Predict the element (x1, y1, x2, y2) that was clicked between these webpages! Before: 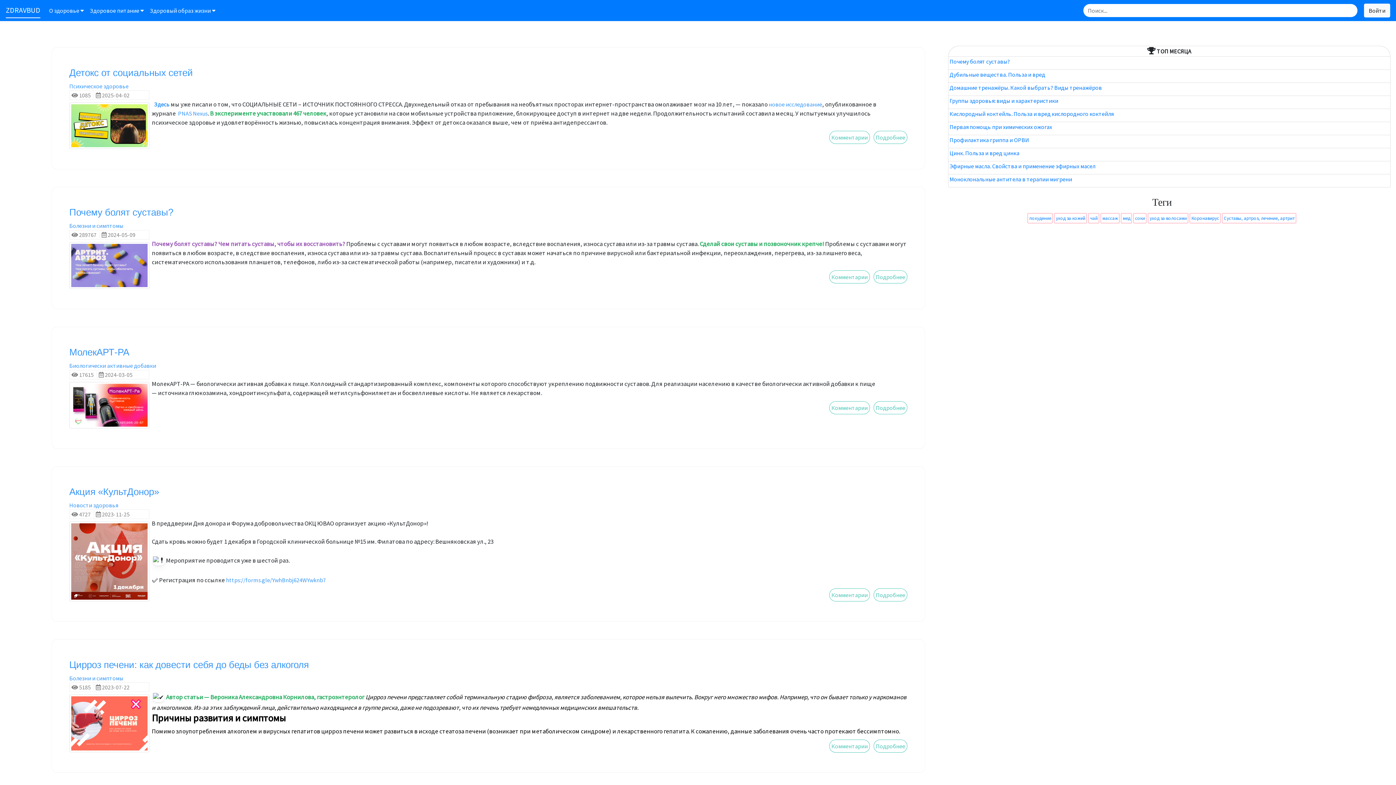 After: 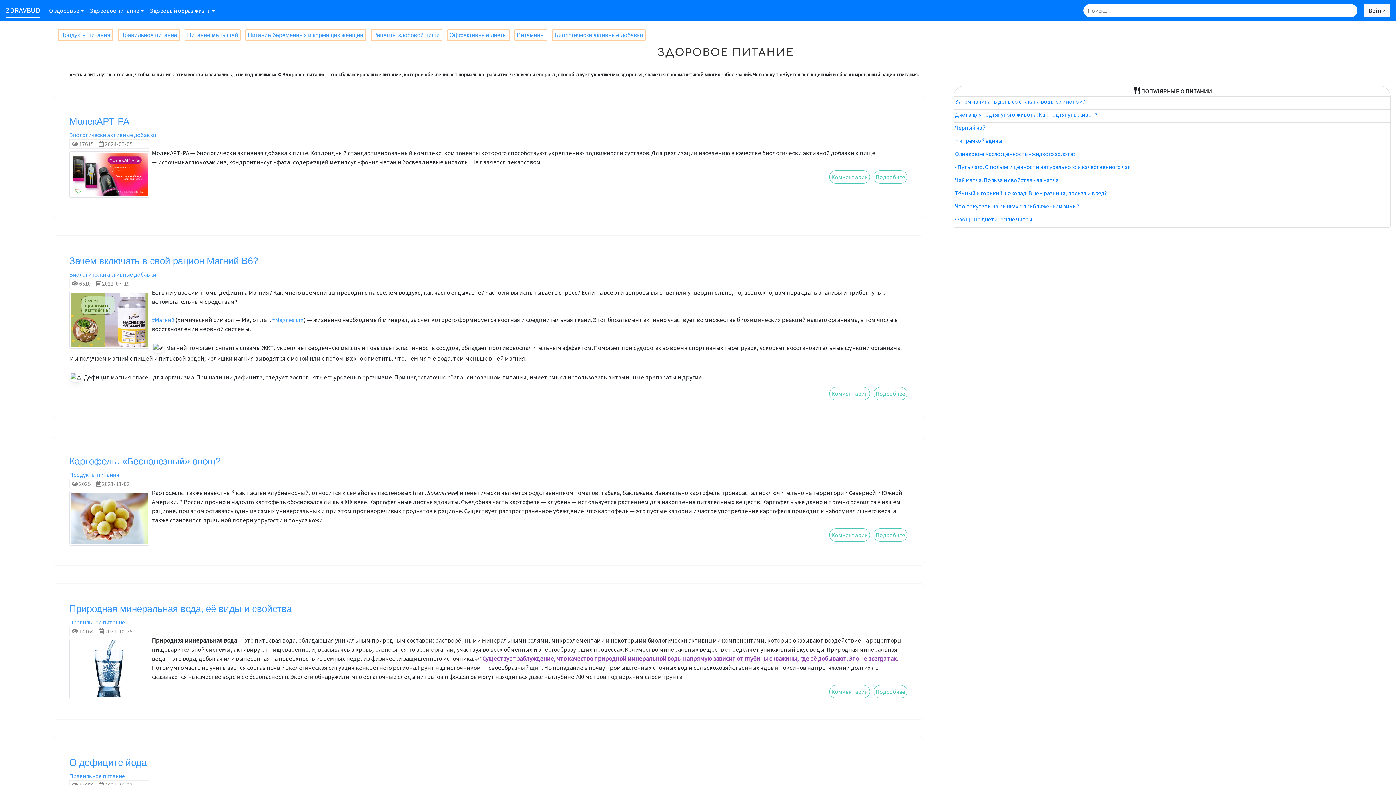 Action: label: Здоровое питание  bbox: (86, 3, 146, 17)